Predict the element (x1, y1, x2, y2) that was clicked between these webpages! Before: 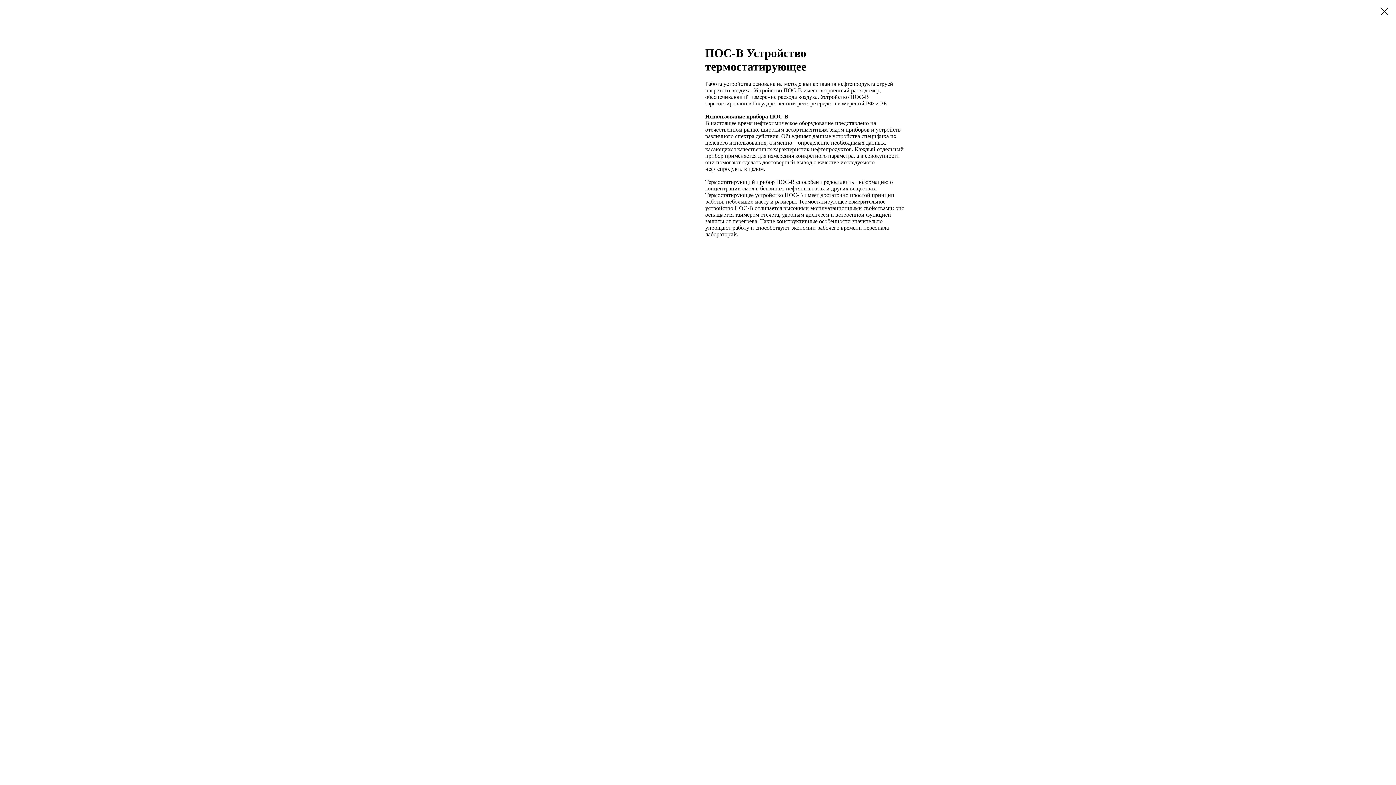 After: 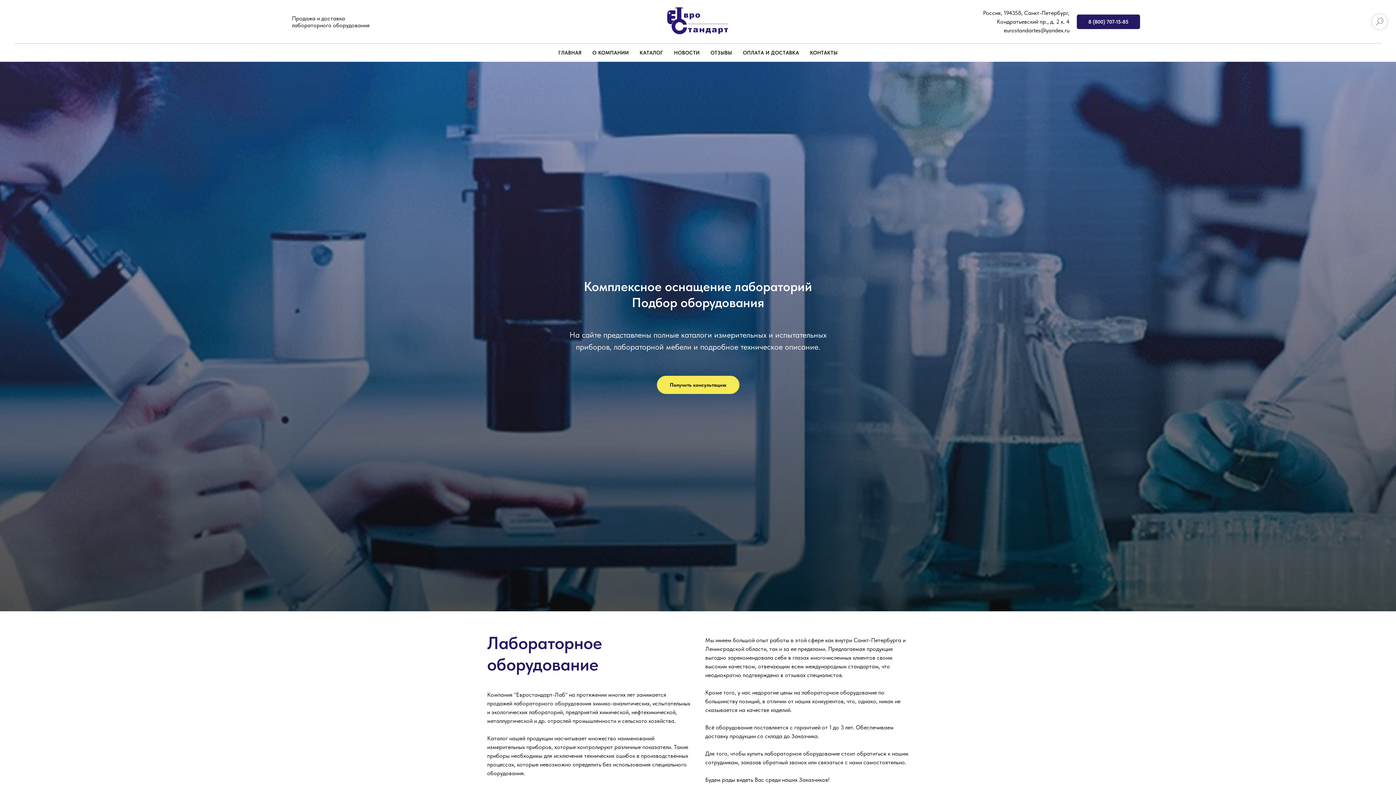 Action: bbox: (1380, 7, 1389, 15)